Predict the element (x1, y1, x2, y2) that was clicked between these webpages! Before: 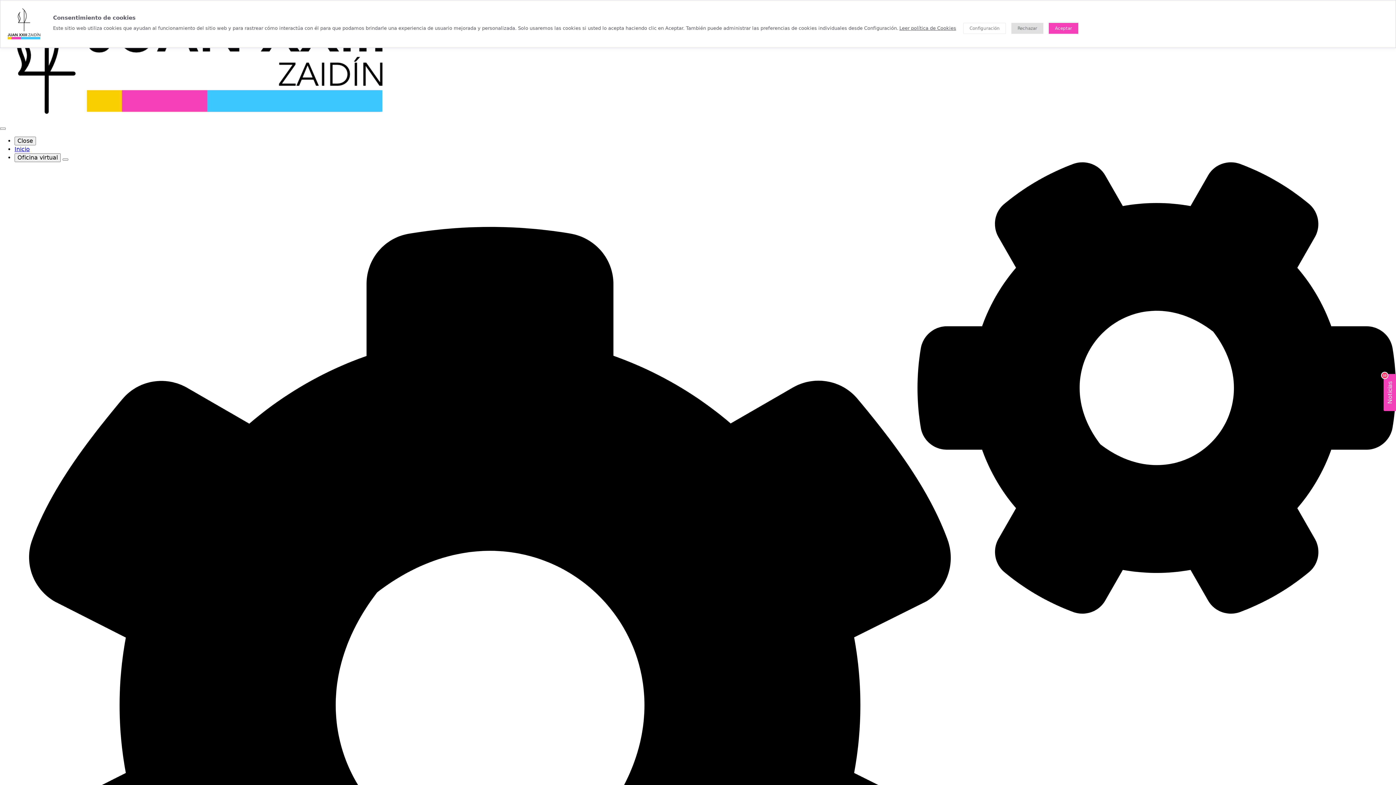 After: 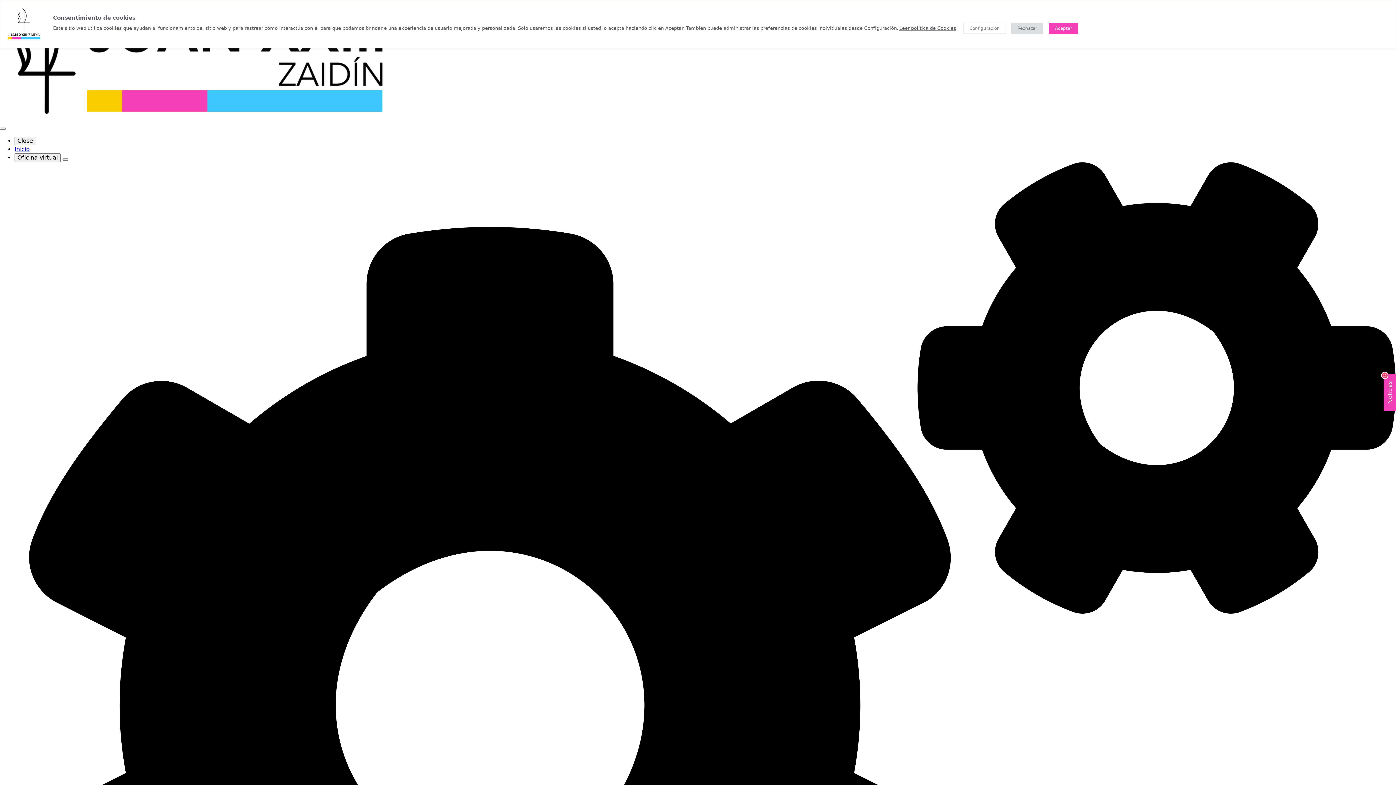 Action: label: Leer política de Cookies bbox: (899, 25, 956, 30)